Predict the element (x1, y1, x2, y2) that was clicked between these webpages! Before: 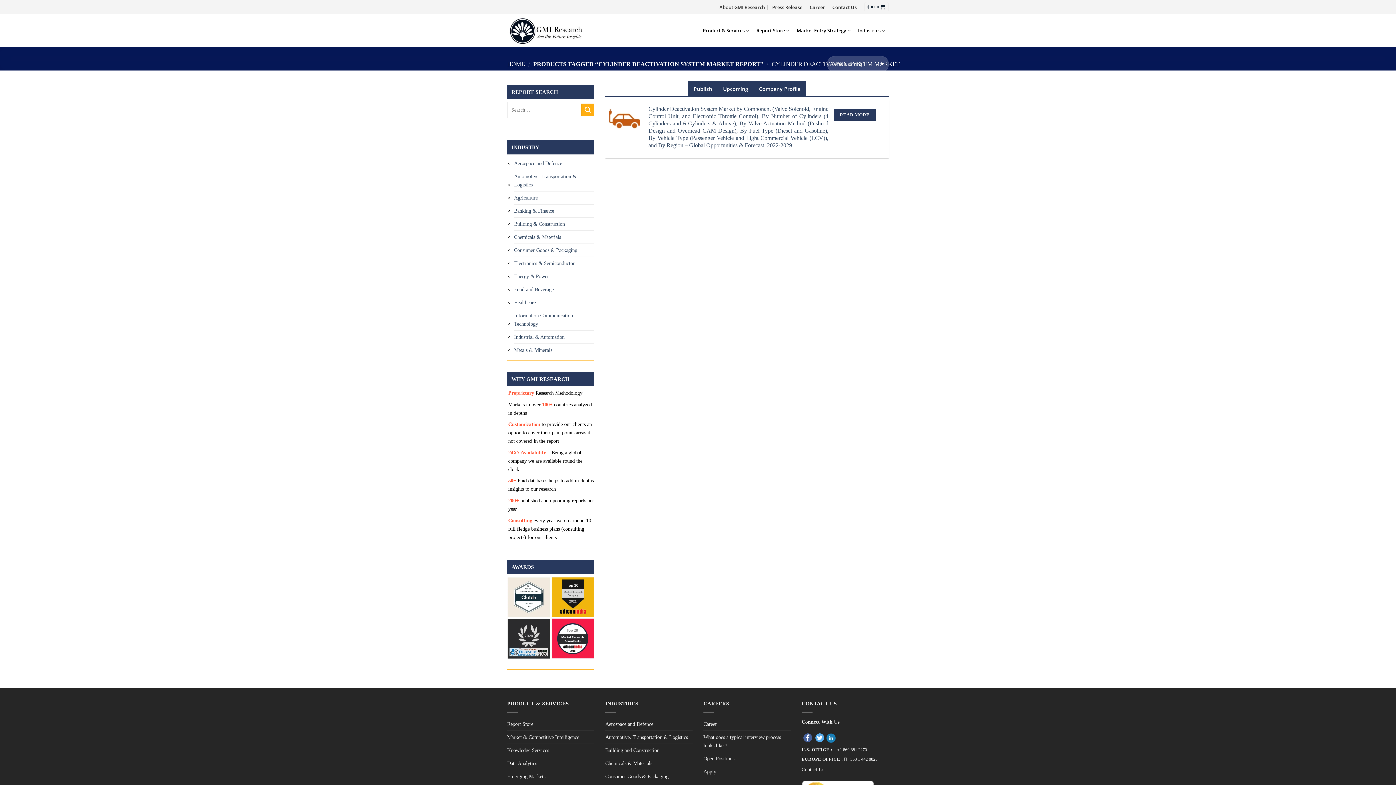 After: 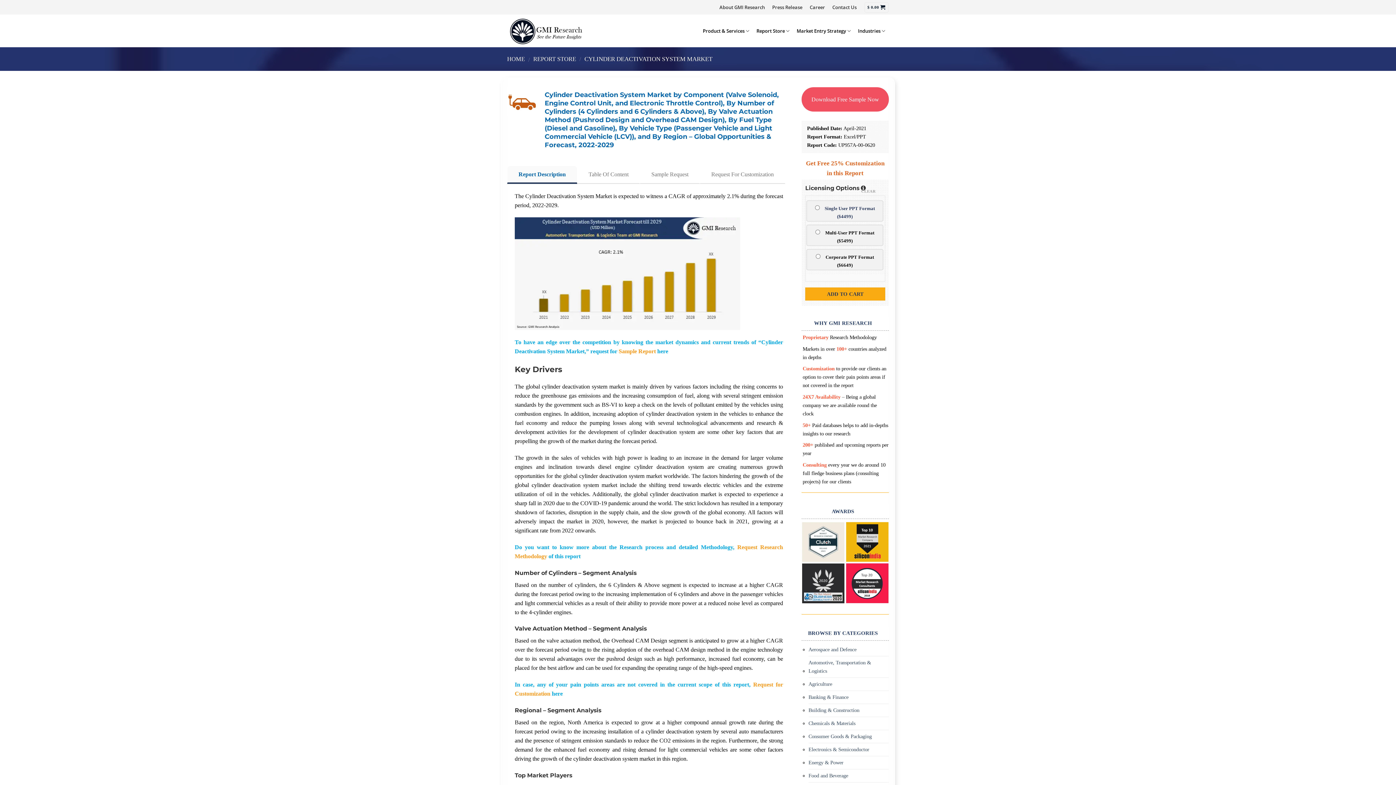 Action: label: READ MORE bbox: (834, 108, 875, 120)